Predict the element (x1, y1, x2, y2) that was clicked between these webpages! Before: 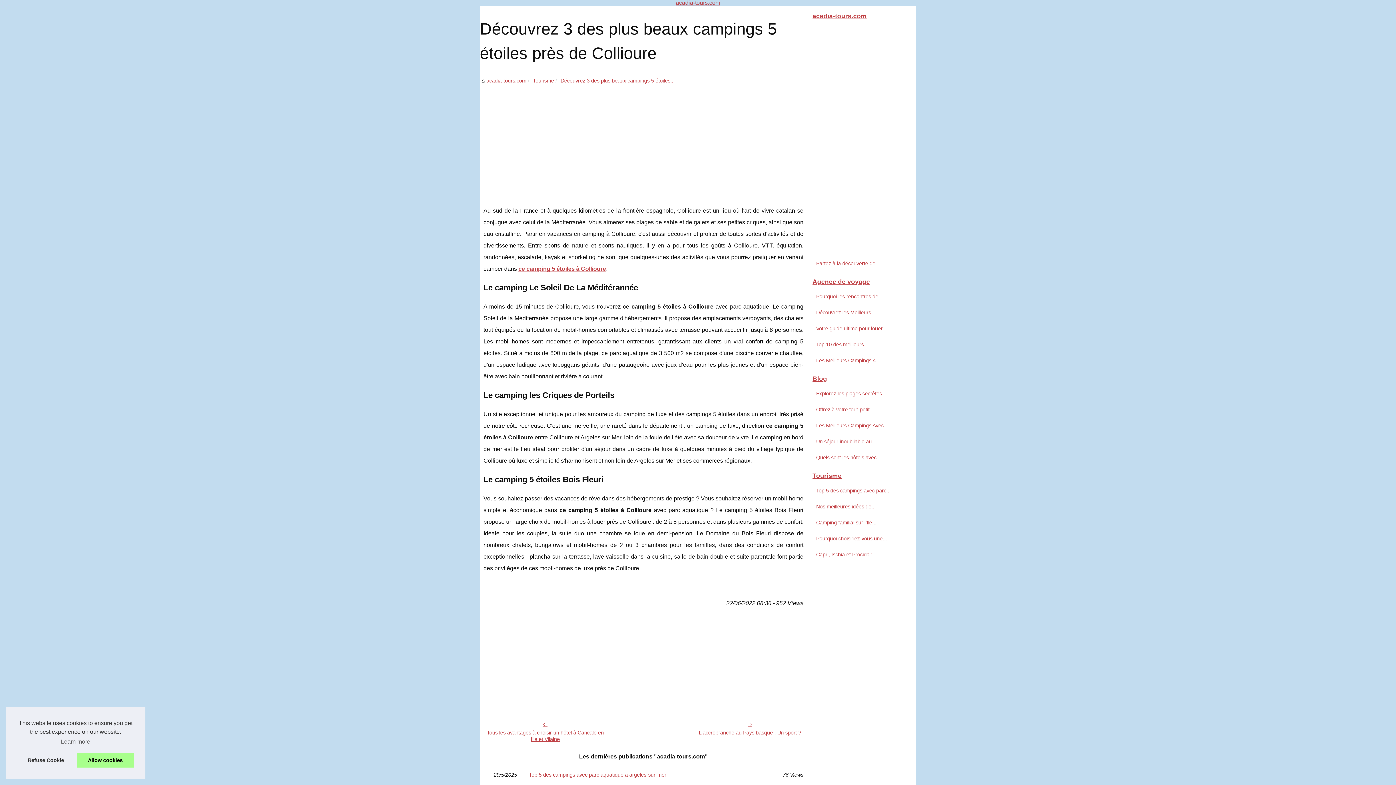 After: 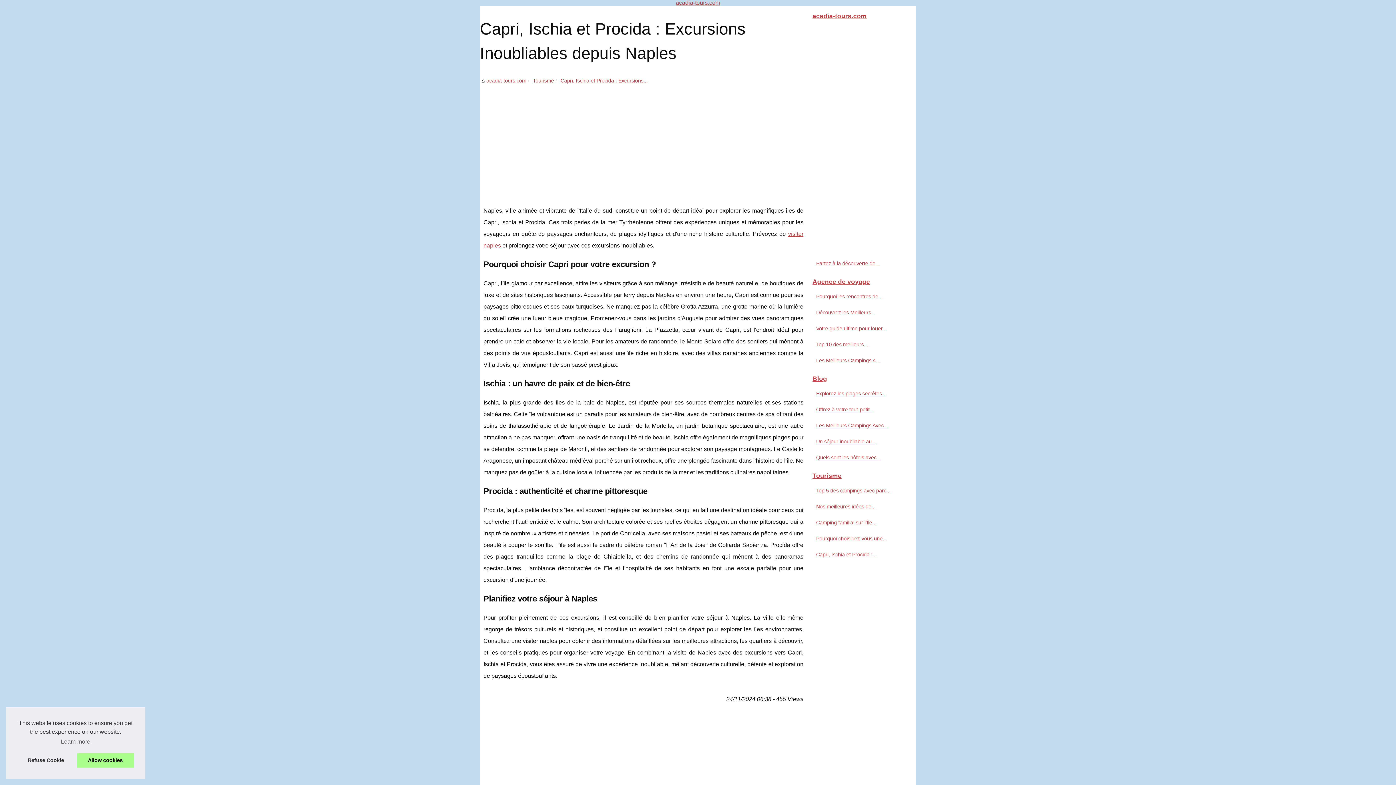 Action: bbox: (814, 550, 901, 559) label: Capri, Ischia et Procida :...